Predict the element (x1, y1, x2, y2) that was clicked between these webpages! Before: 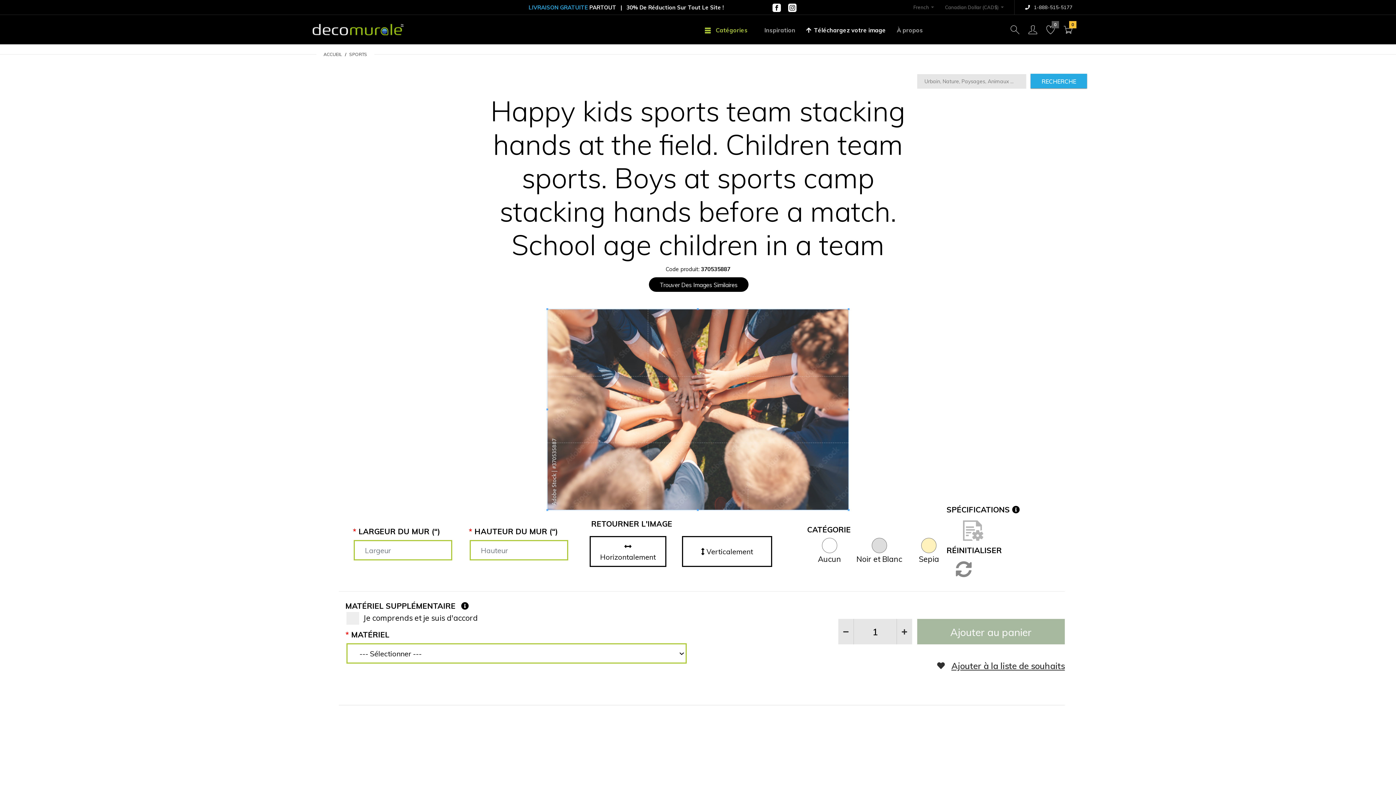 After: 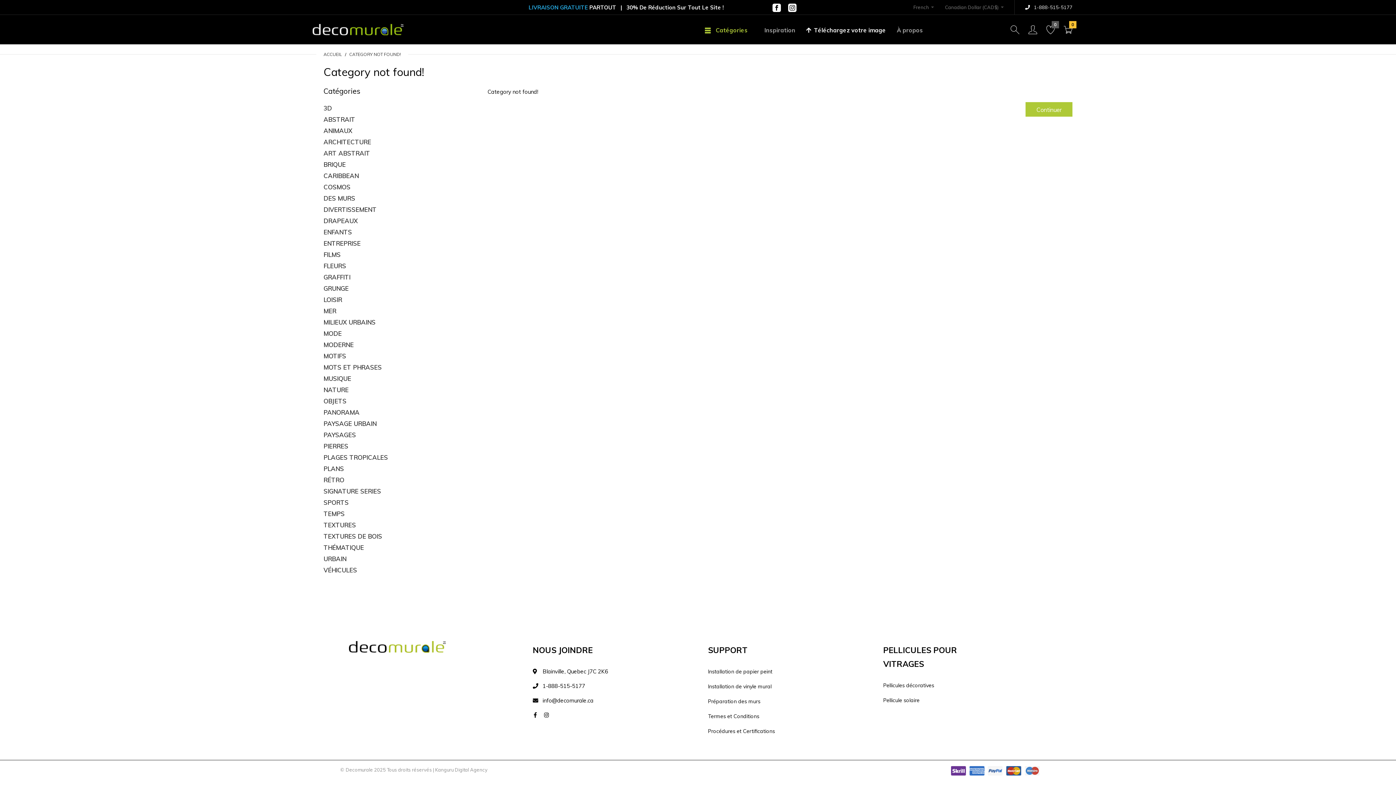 Action: bbox: (349, 51, 367, 57) label: SPORTS